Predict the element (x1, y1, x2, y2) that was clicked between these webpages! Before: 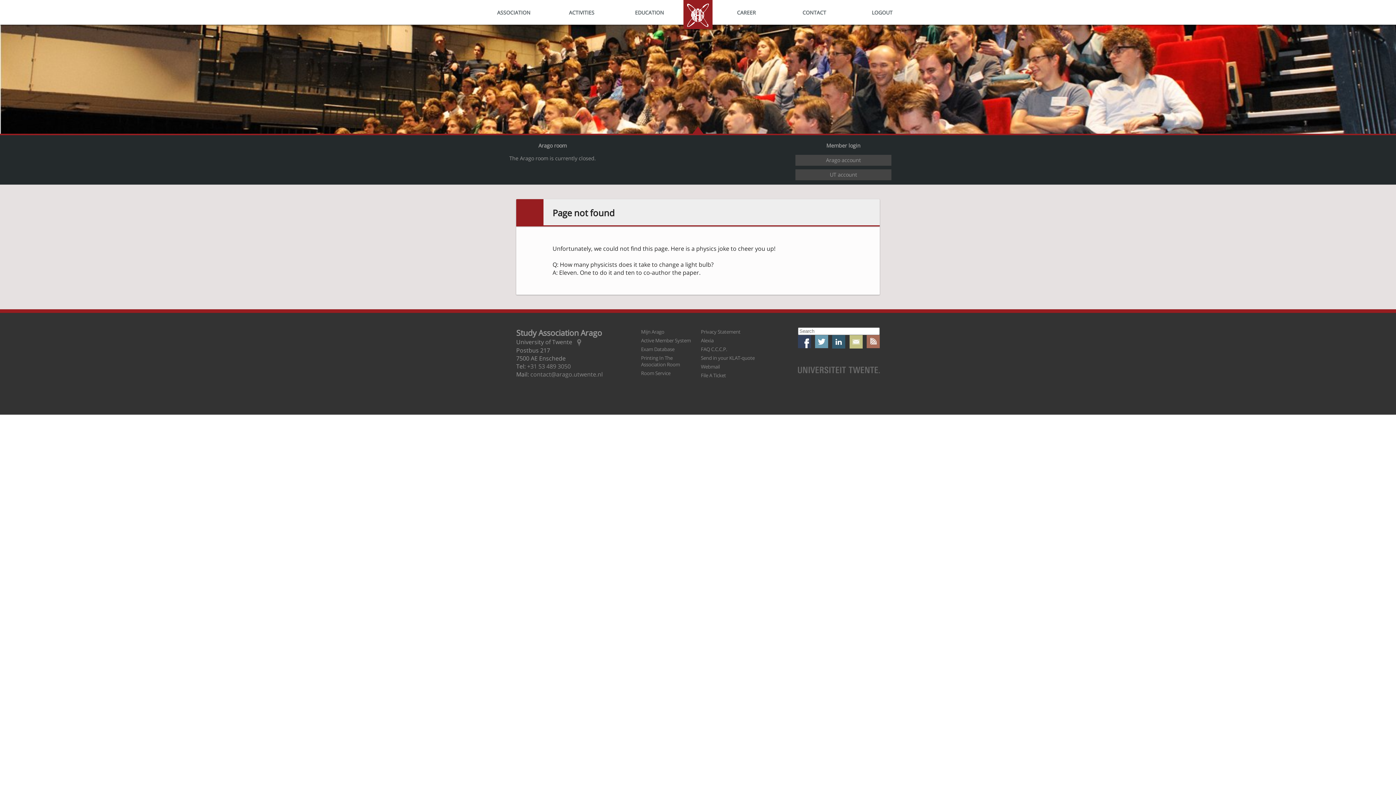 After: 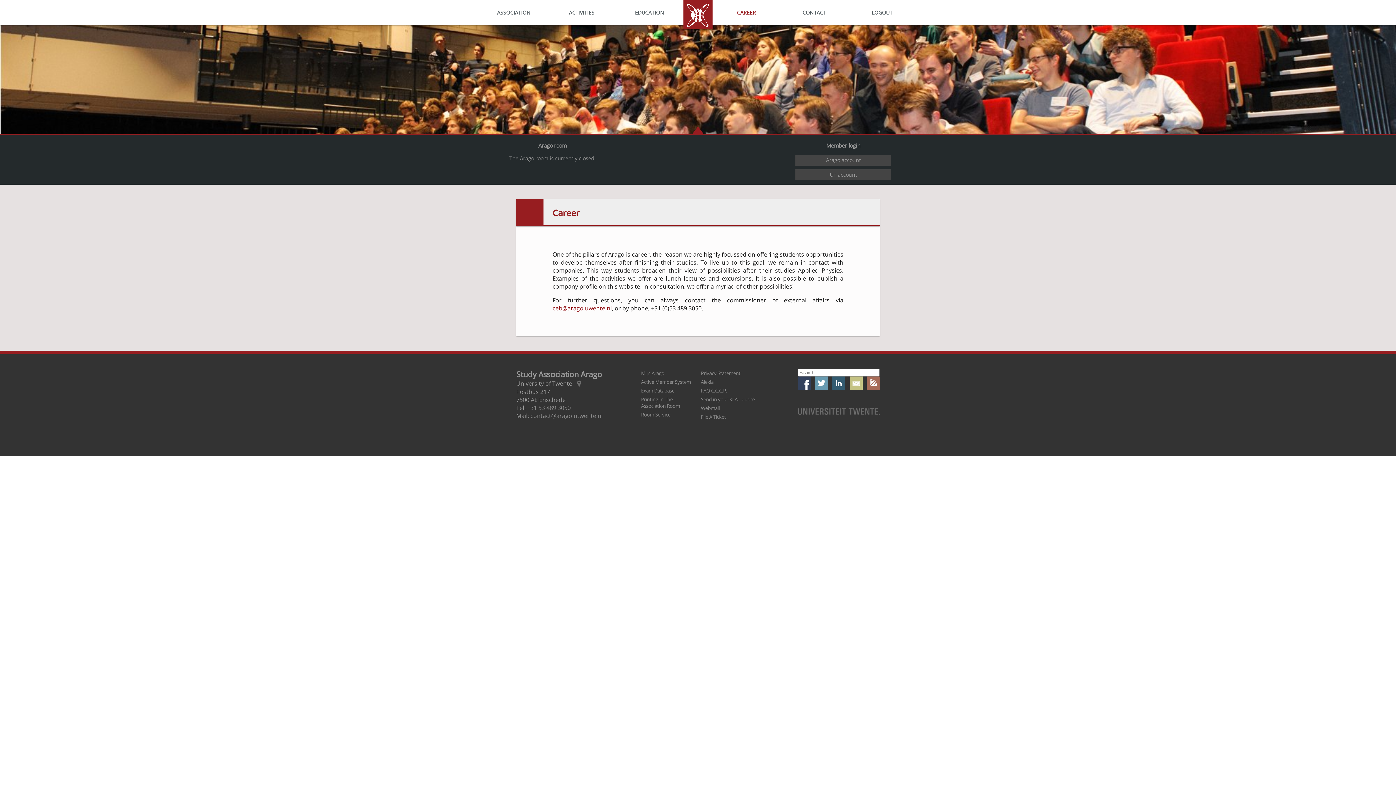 Action: label: CAREER bbox: (712, 0, 780, 24)